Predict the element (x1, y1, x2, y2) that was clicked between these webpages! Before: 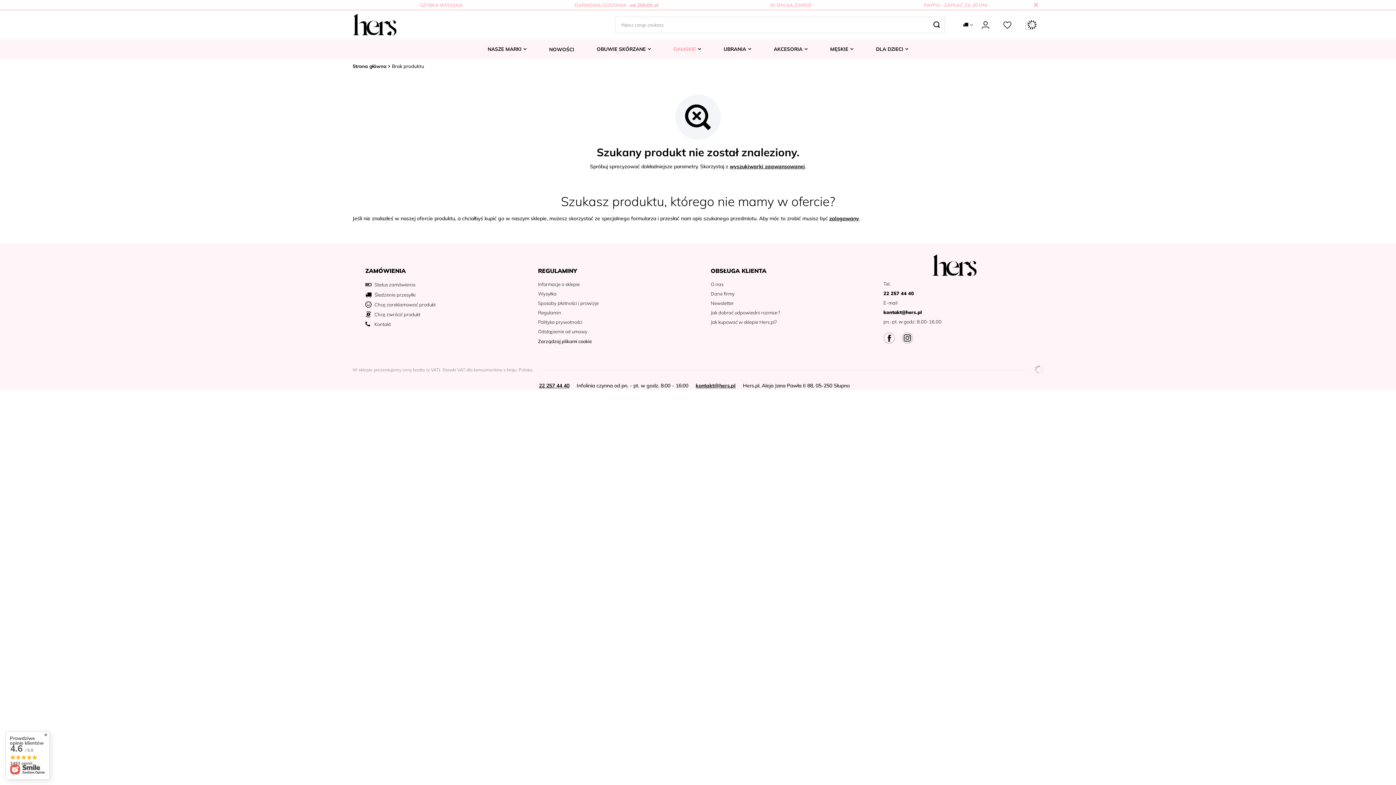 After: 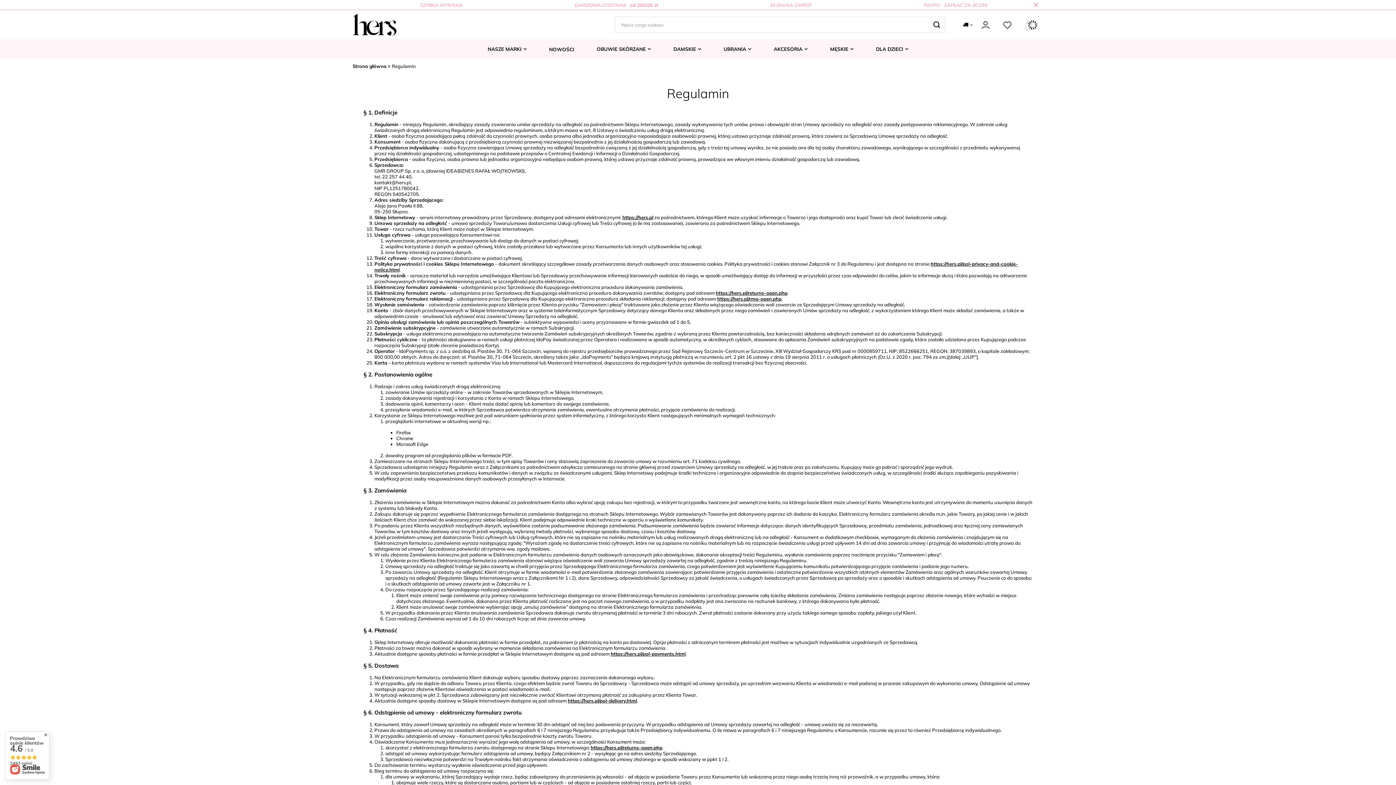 Action: bbox: (538, 310, 680, 315) label: Regulamin